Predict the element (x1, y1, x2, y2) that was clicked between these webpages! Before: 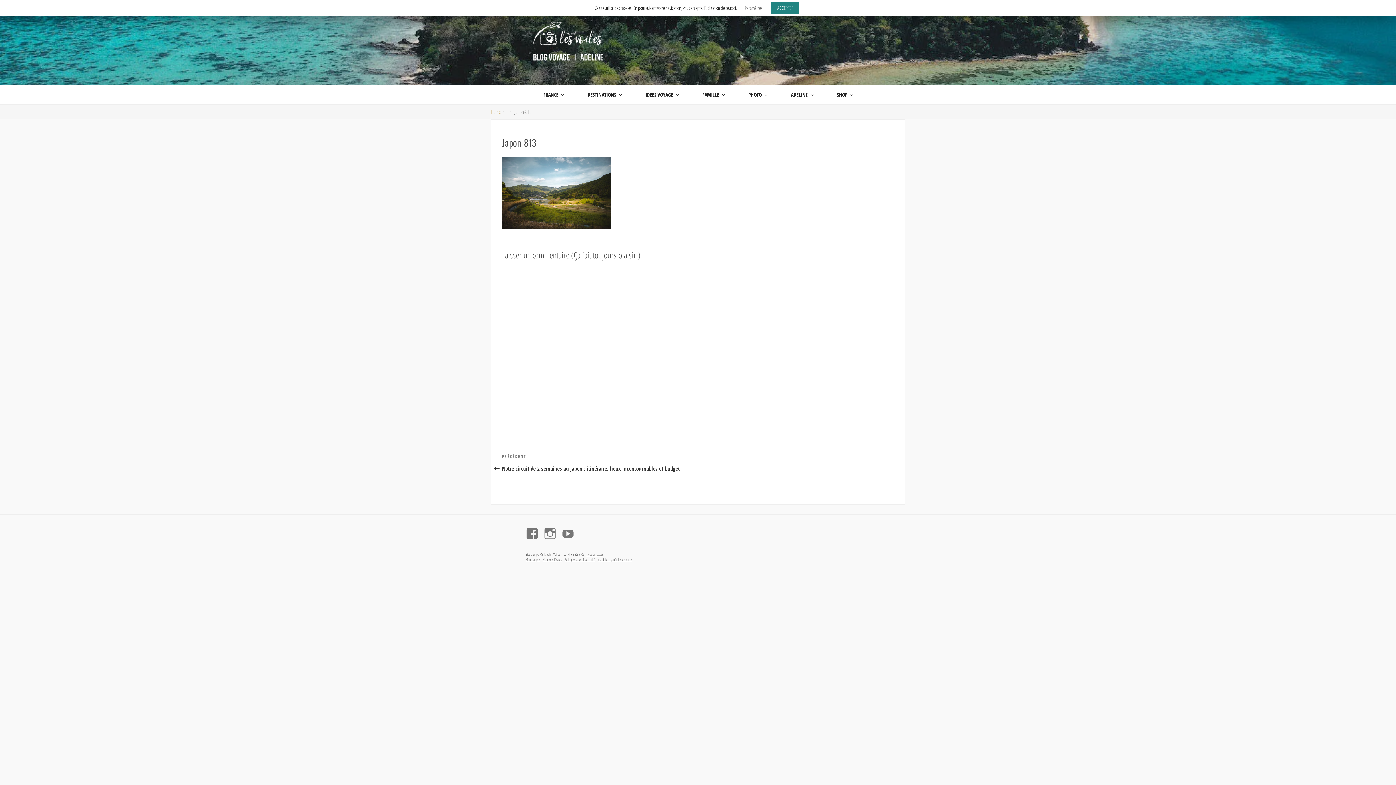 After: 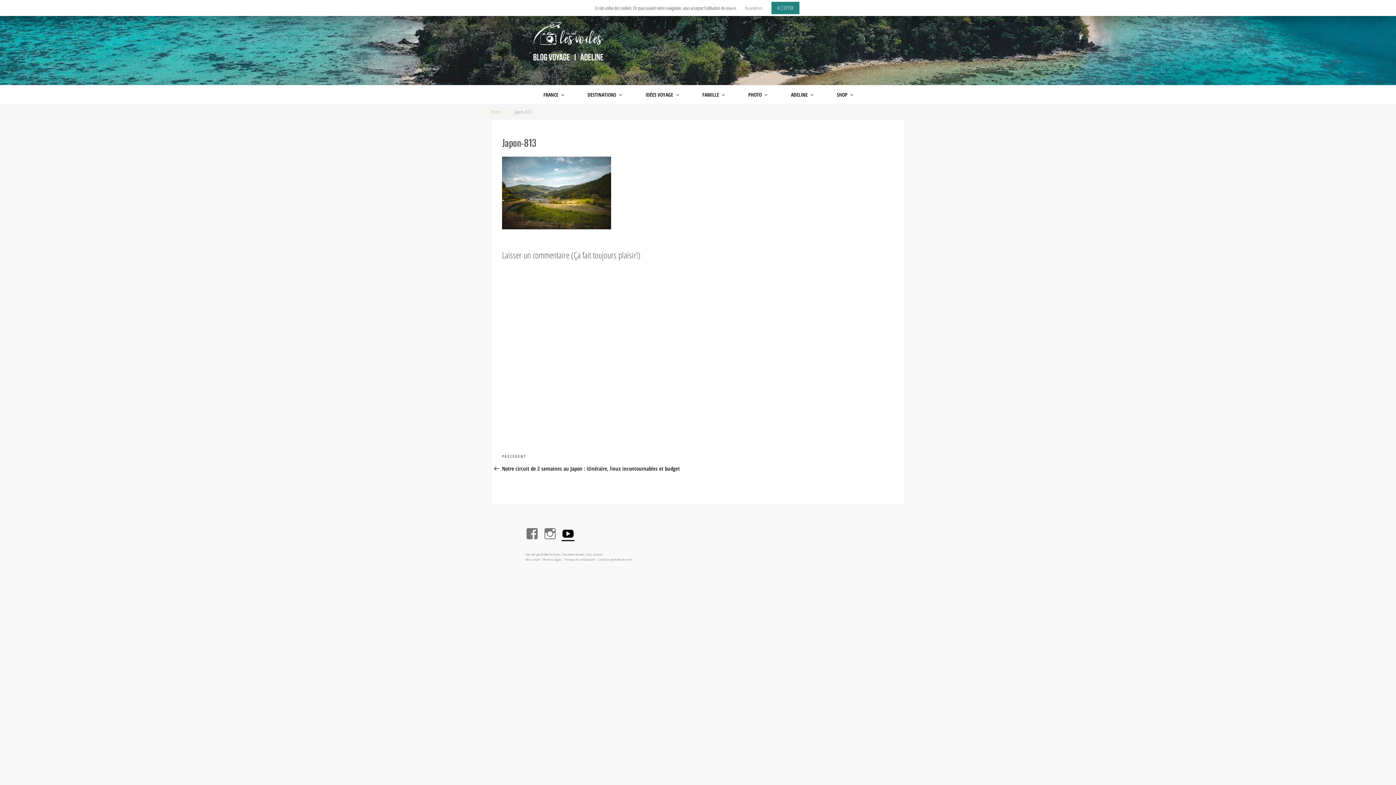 Action: label: Voir le profil de UC3z1vt0Ge8V7KjqvlhmykFQ sur YouTube bbox: (561, 527, 574, 540)